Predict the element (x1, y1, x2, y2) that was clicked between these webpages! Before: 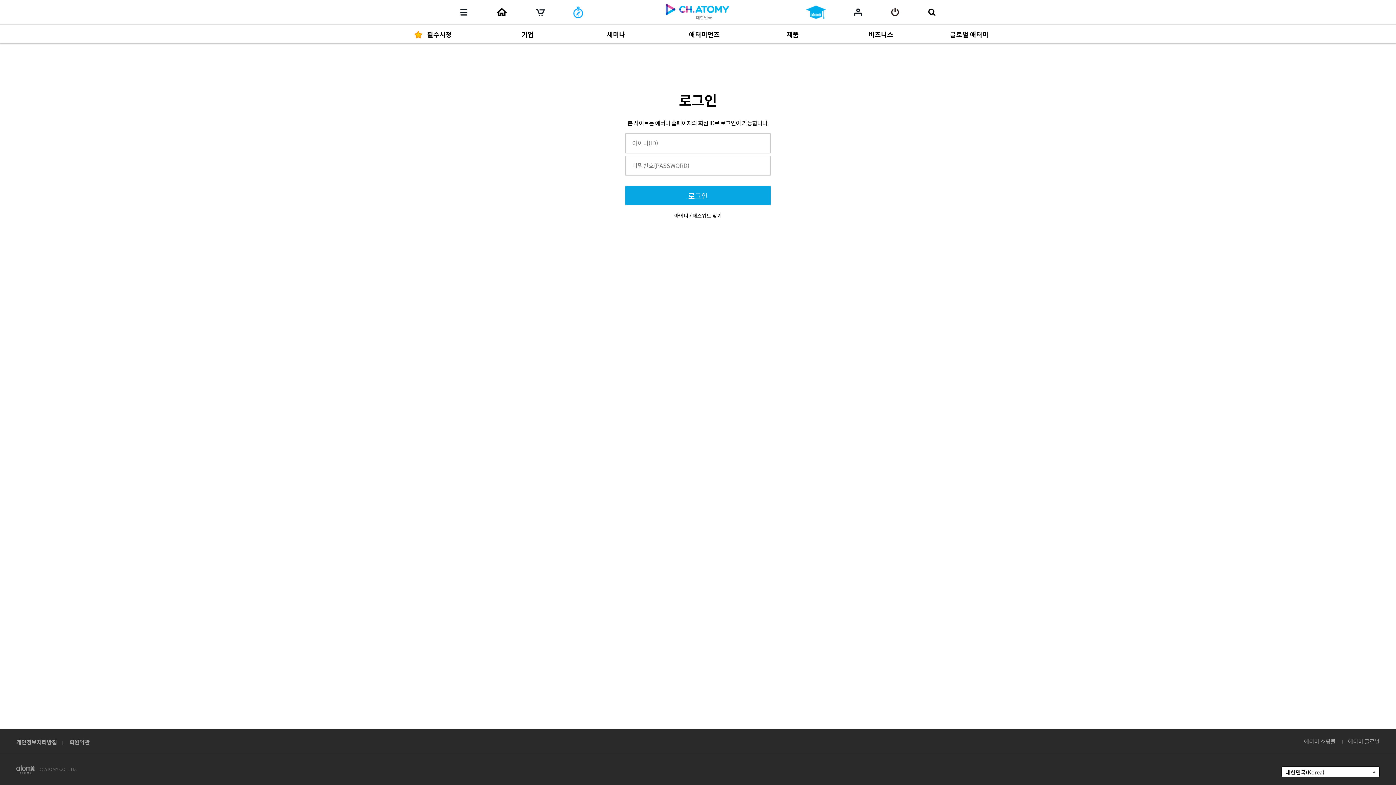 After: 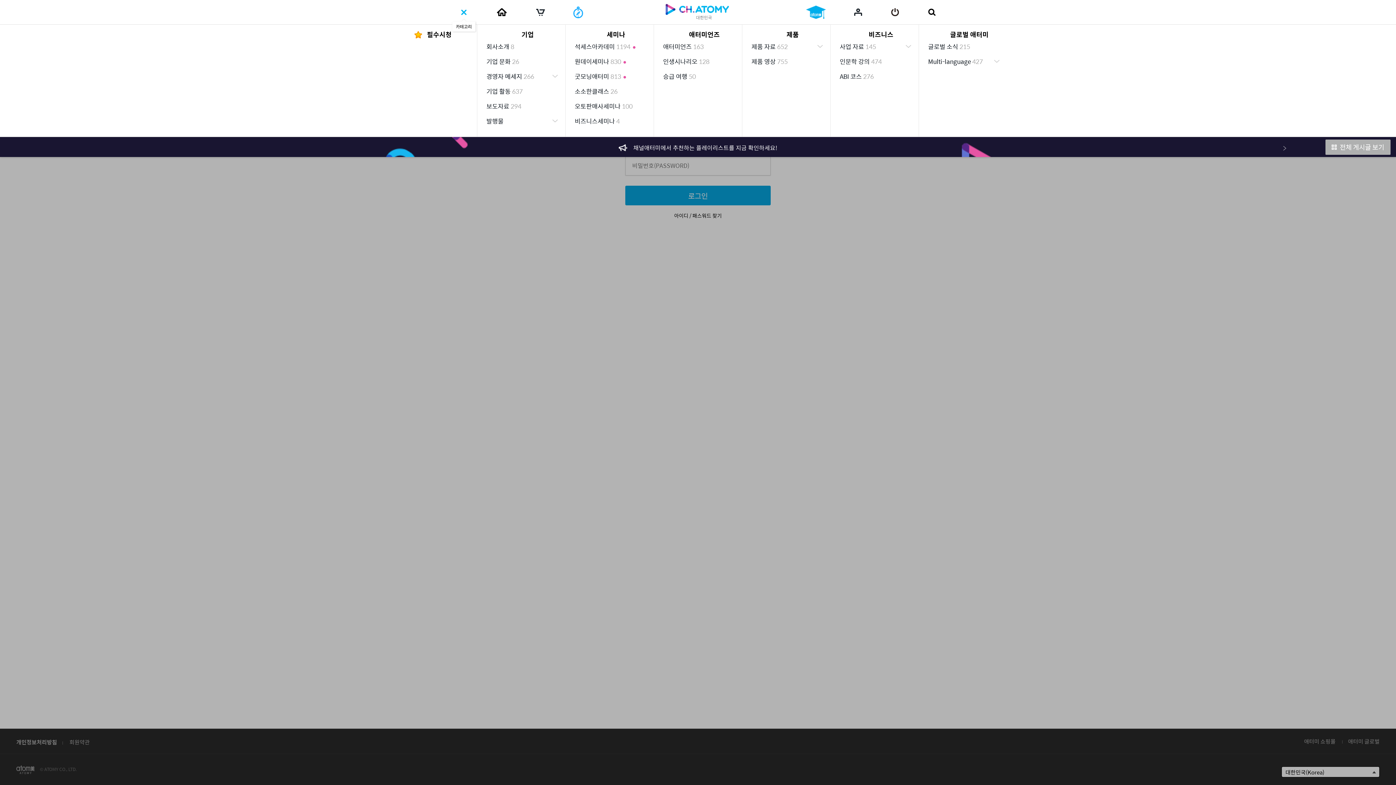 Action: bbox: (459, 6, 468, 17) label: 카테고리